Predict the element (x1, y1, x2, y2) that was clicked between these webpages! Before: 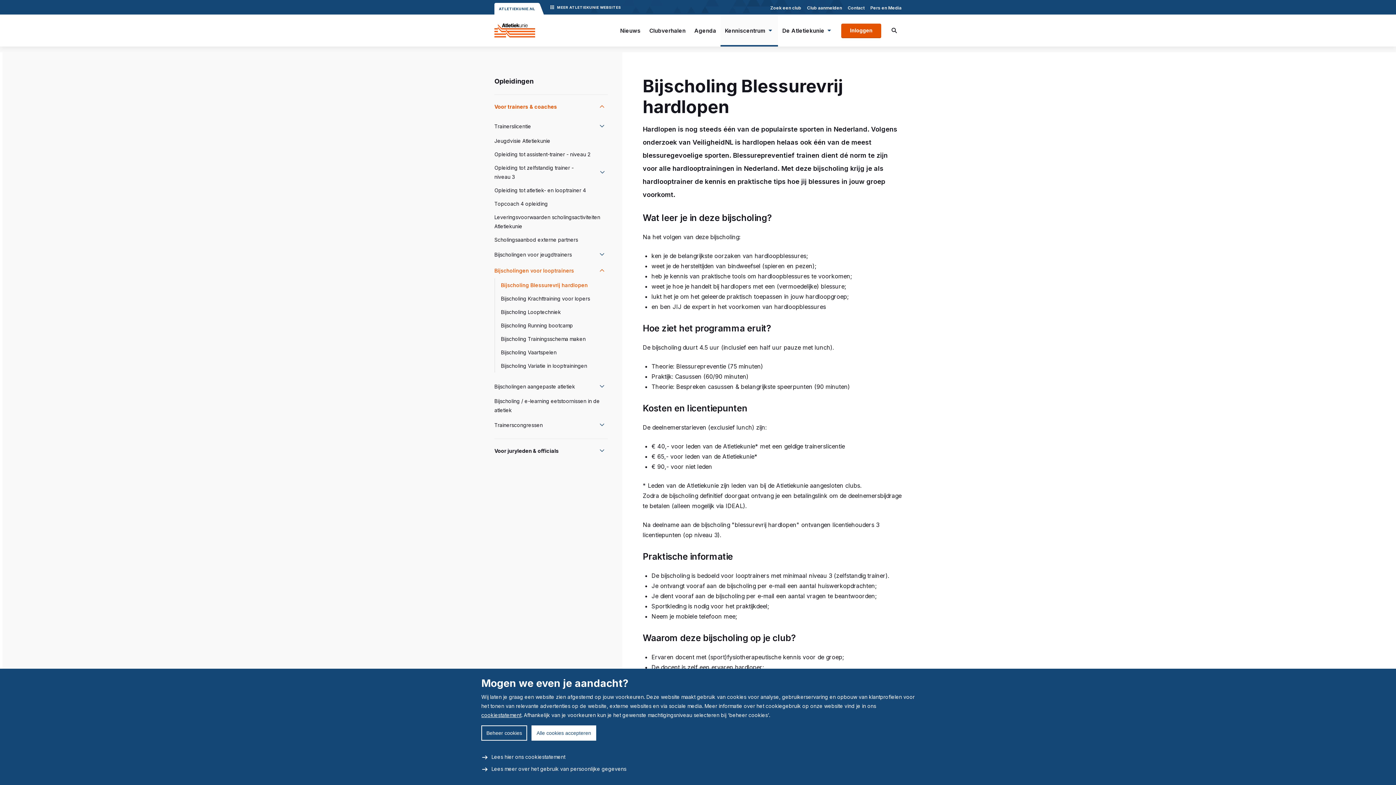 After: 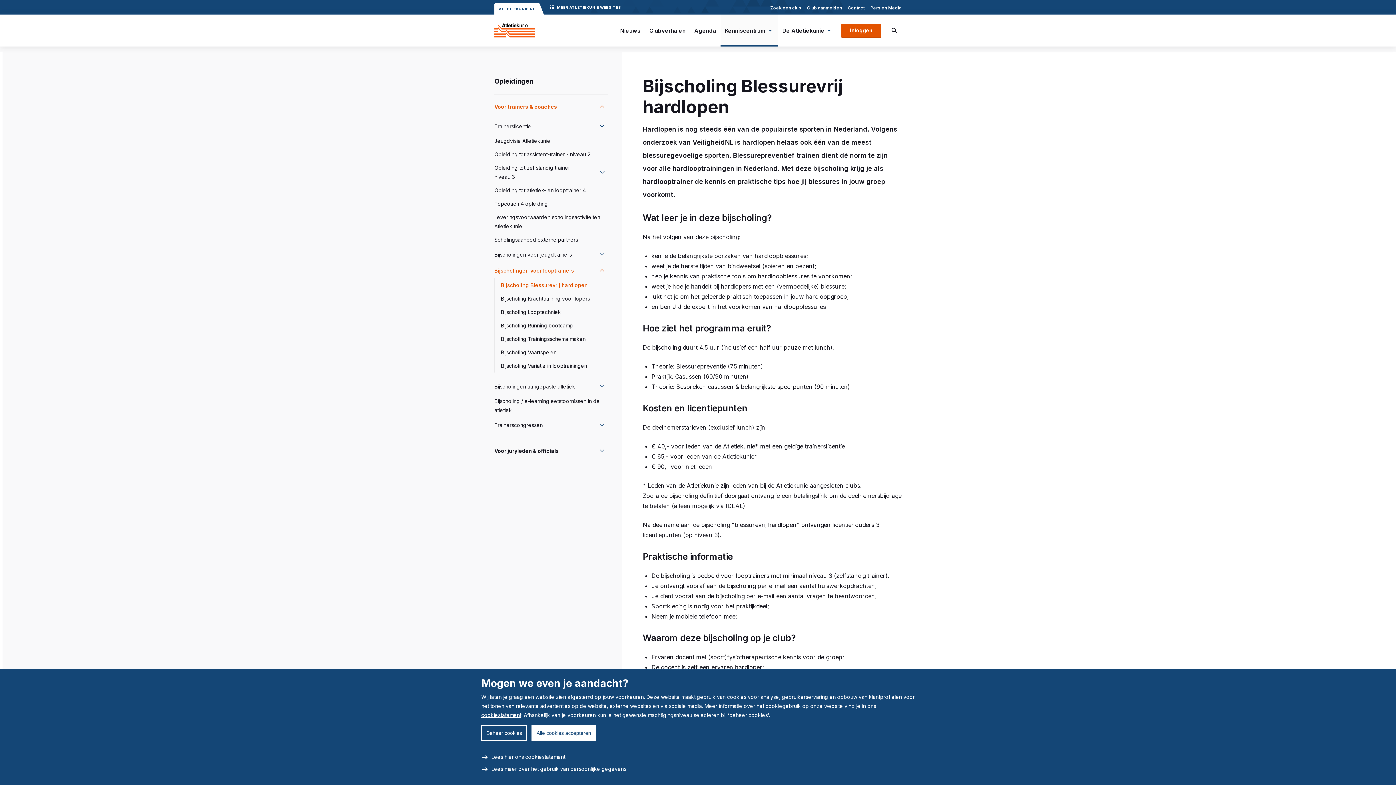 Action: label: Bijscholing Blessurevrij hardlopen bbox: (501, 280, 608, 289)